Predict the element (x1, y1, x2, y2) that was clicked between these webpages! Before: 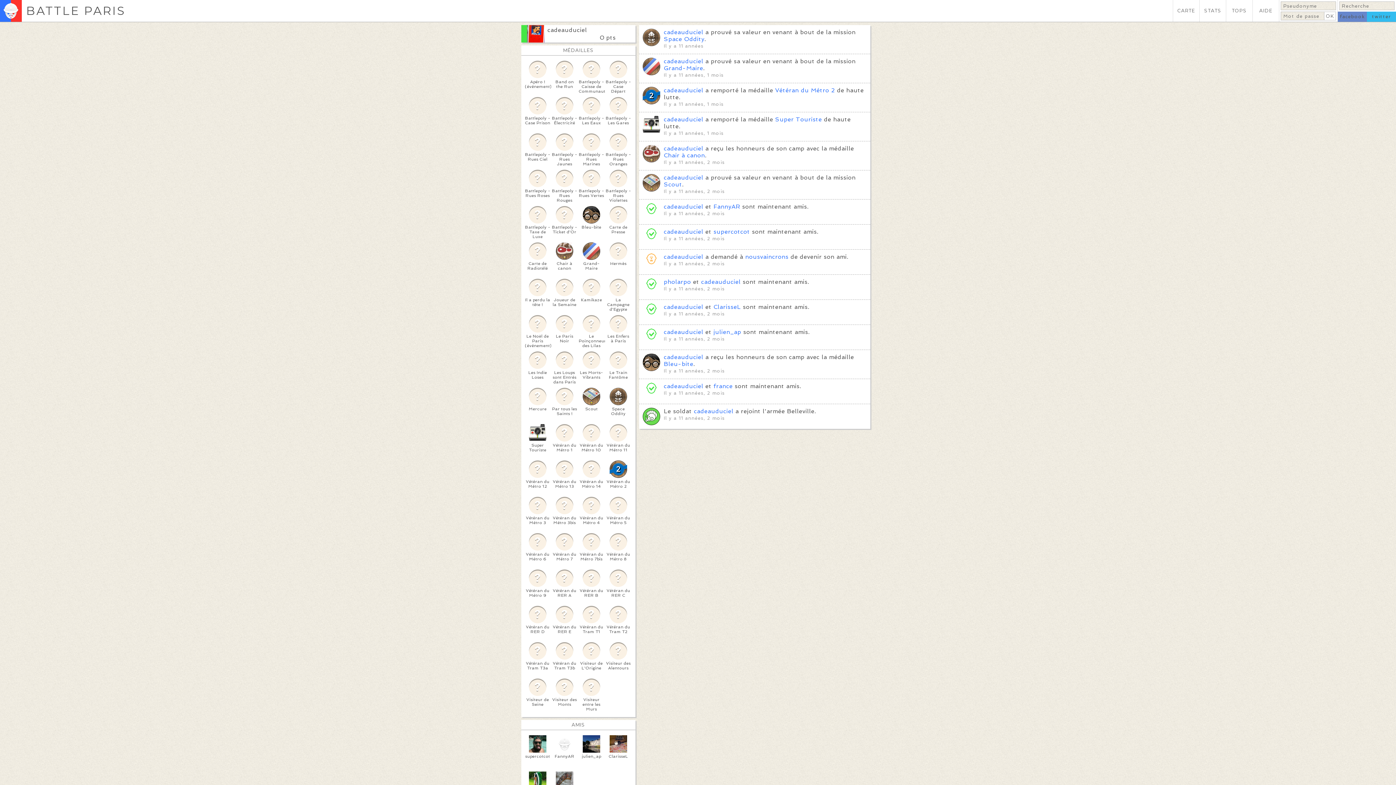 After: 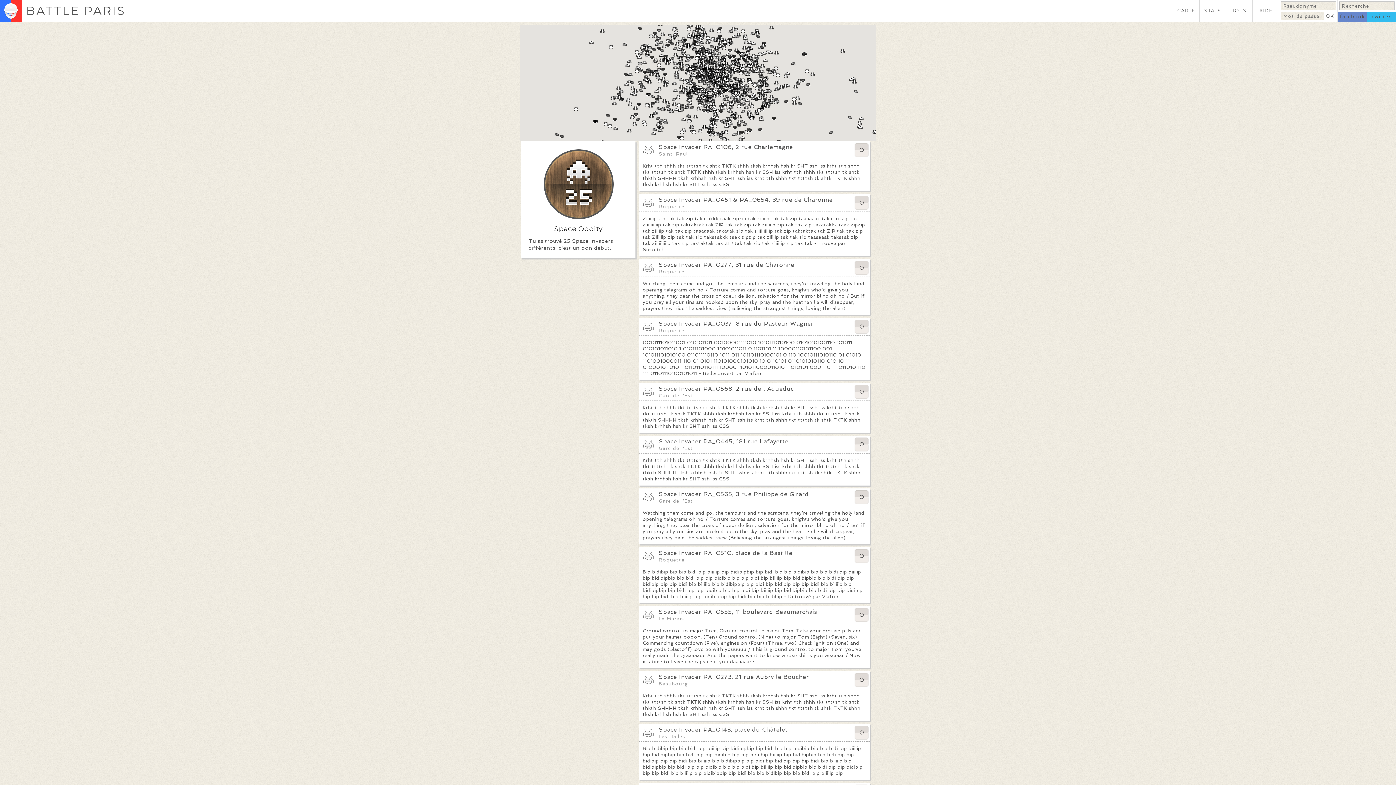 Action: label: Space Oddity bbox: (605, 388, 631, 416)